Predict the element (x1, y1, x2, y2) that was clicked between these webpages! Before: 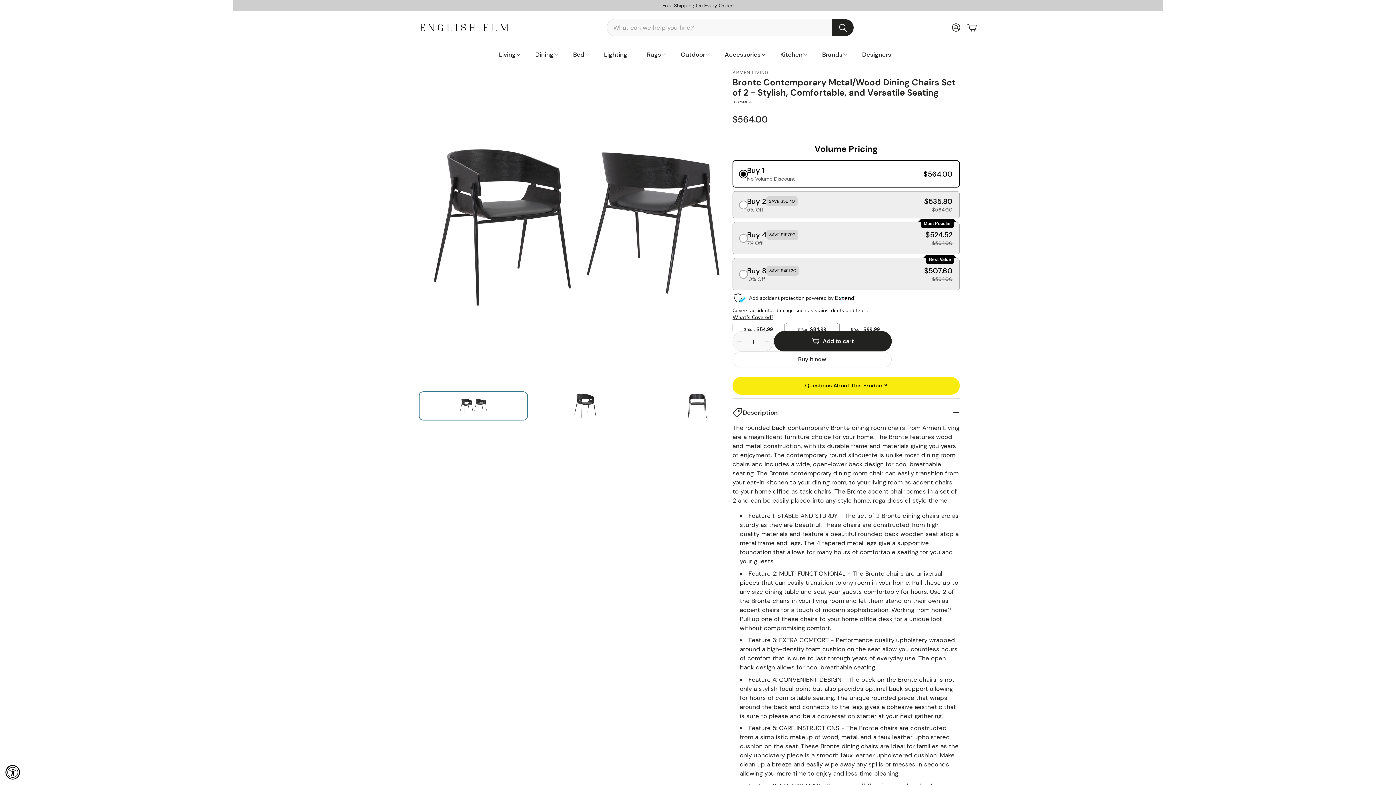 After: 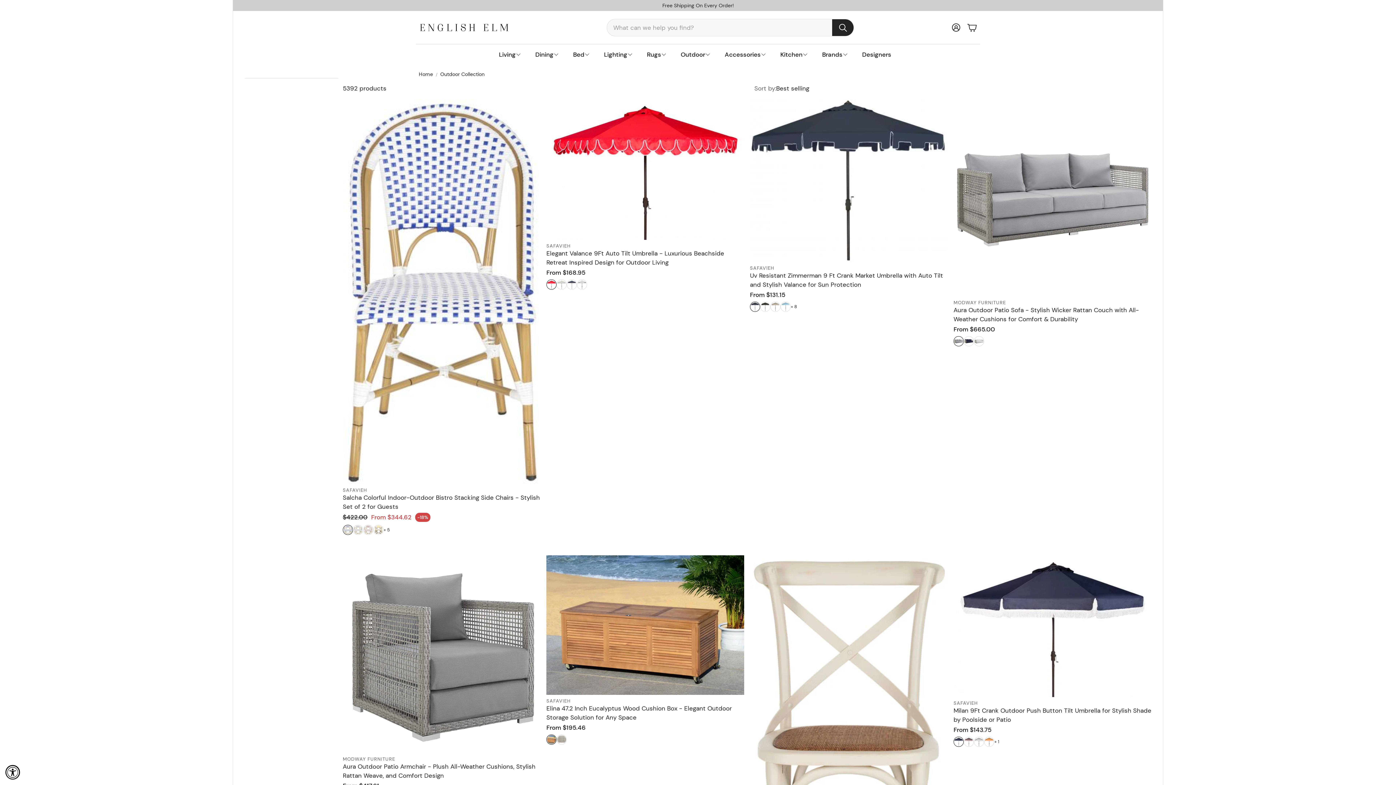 Action: bbox: (673, 44, 717, 64) label: Outdoor